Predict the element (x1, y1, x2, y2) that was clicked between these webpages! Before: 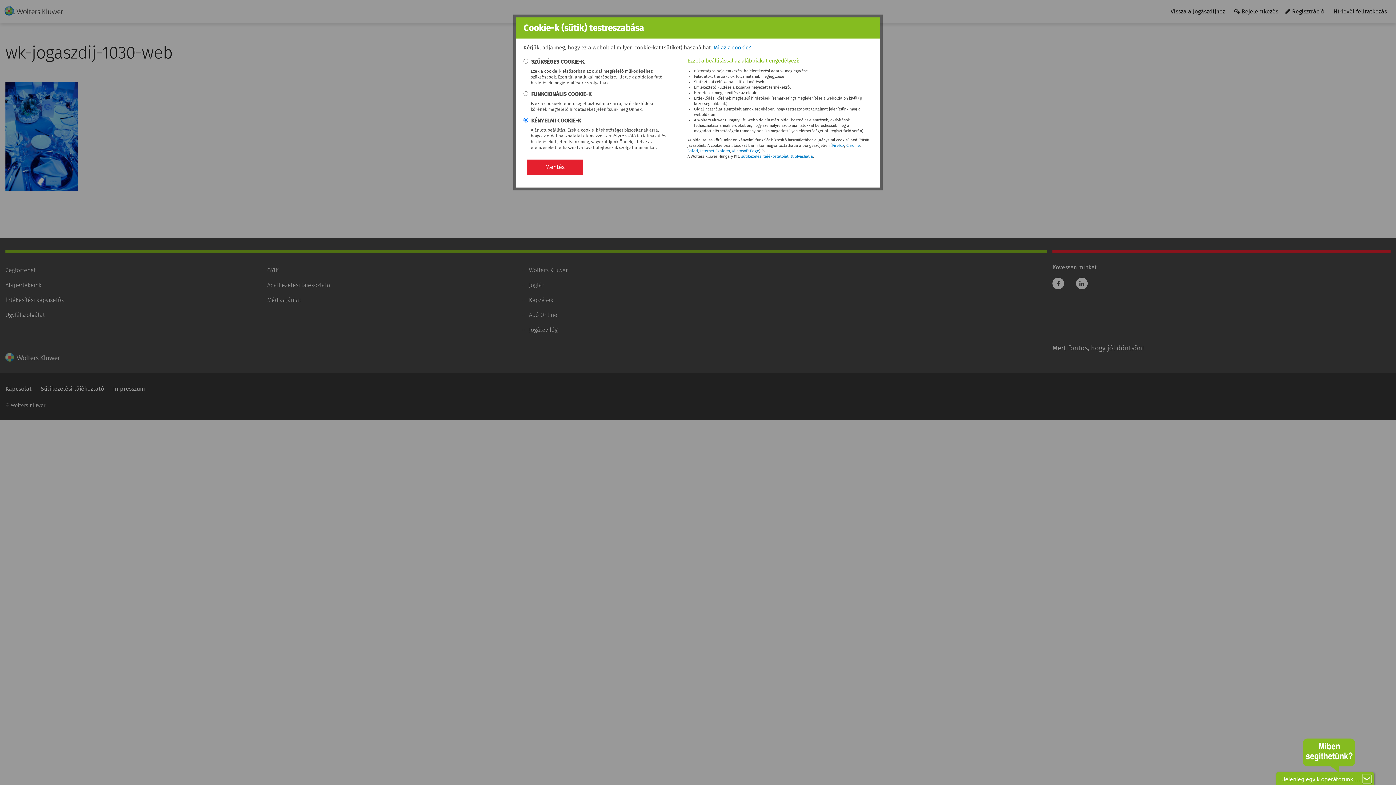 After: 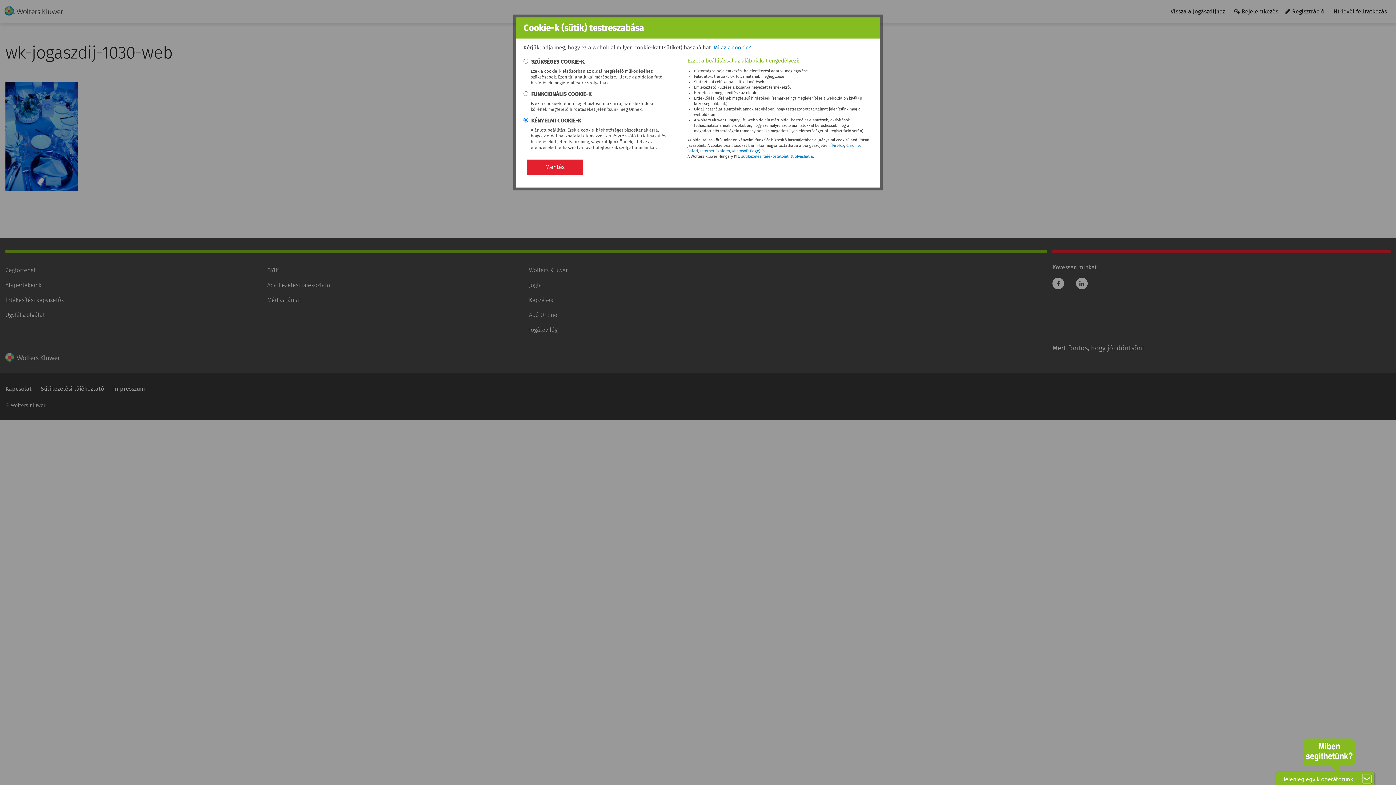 Action: bbox: (687, 148, 698, 153) label: Safari